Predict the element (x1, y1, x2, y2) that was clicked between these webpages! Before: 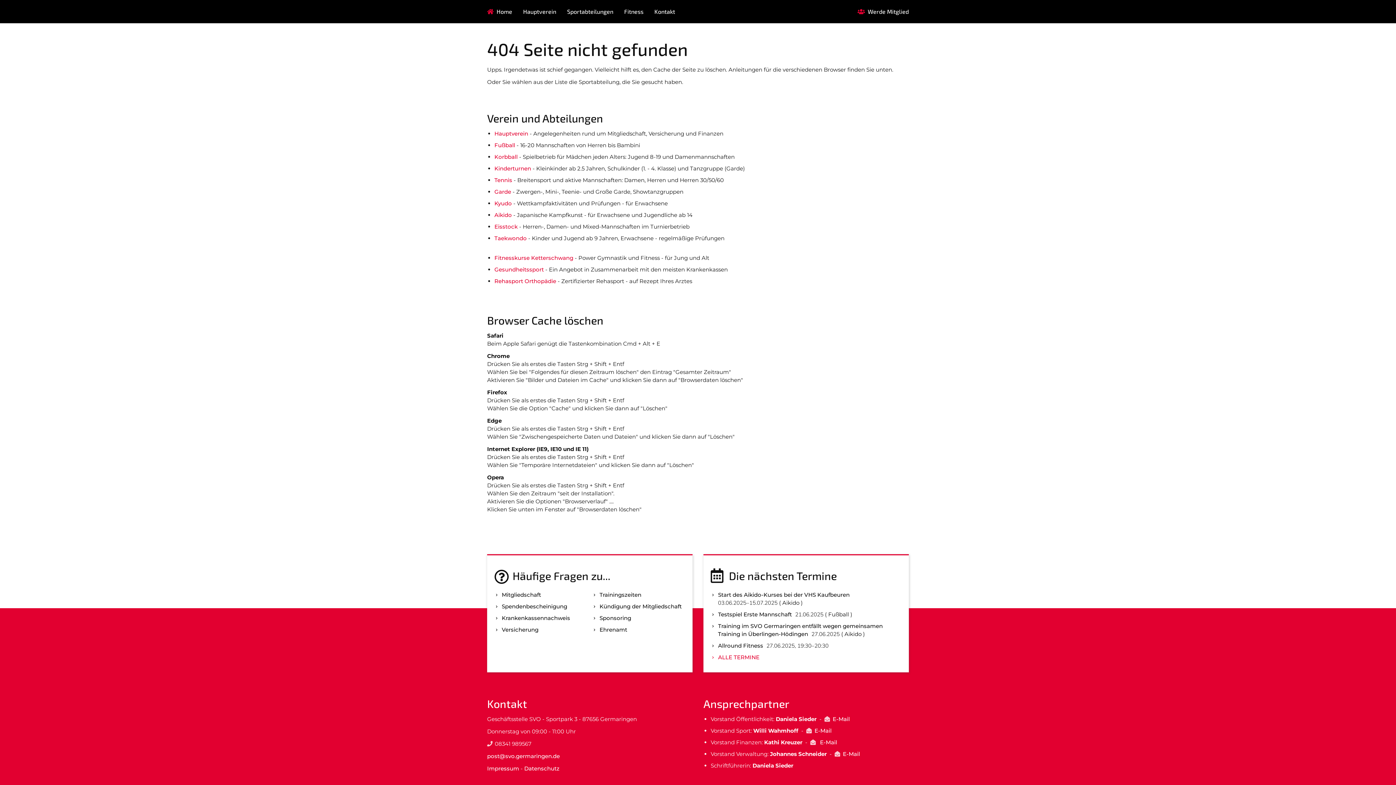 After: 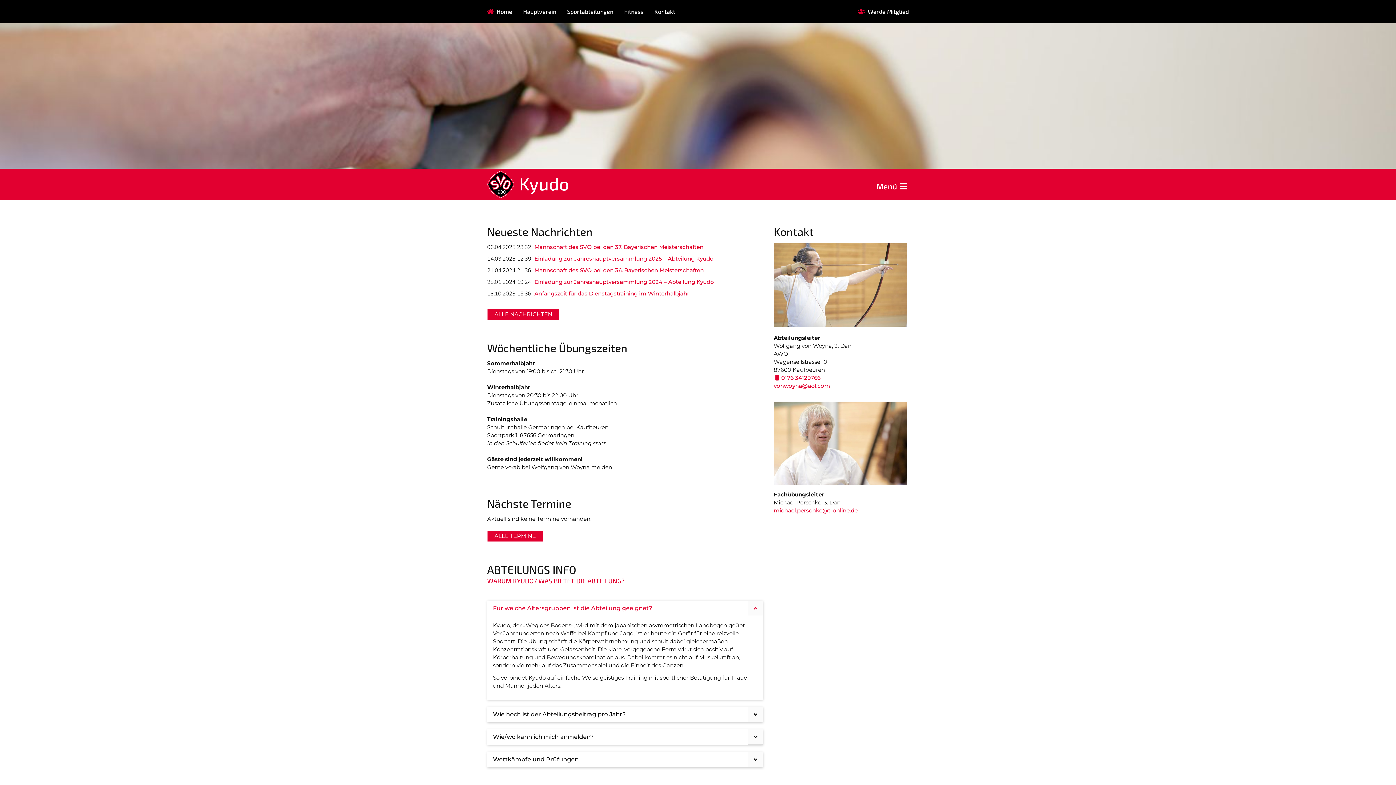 Action: label: Kyudo bbox: (494, 200, 512, 206)